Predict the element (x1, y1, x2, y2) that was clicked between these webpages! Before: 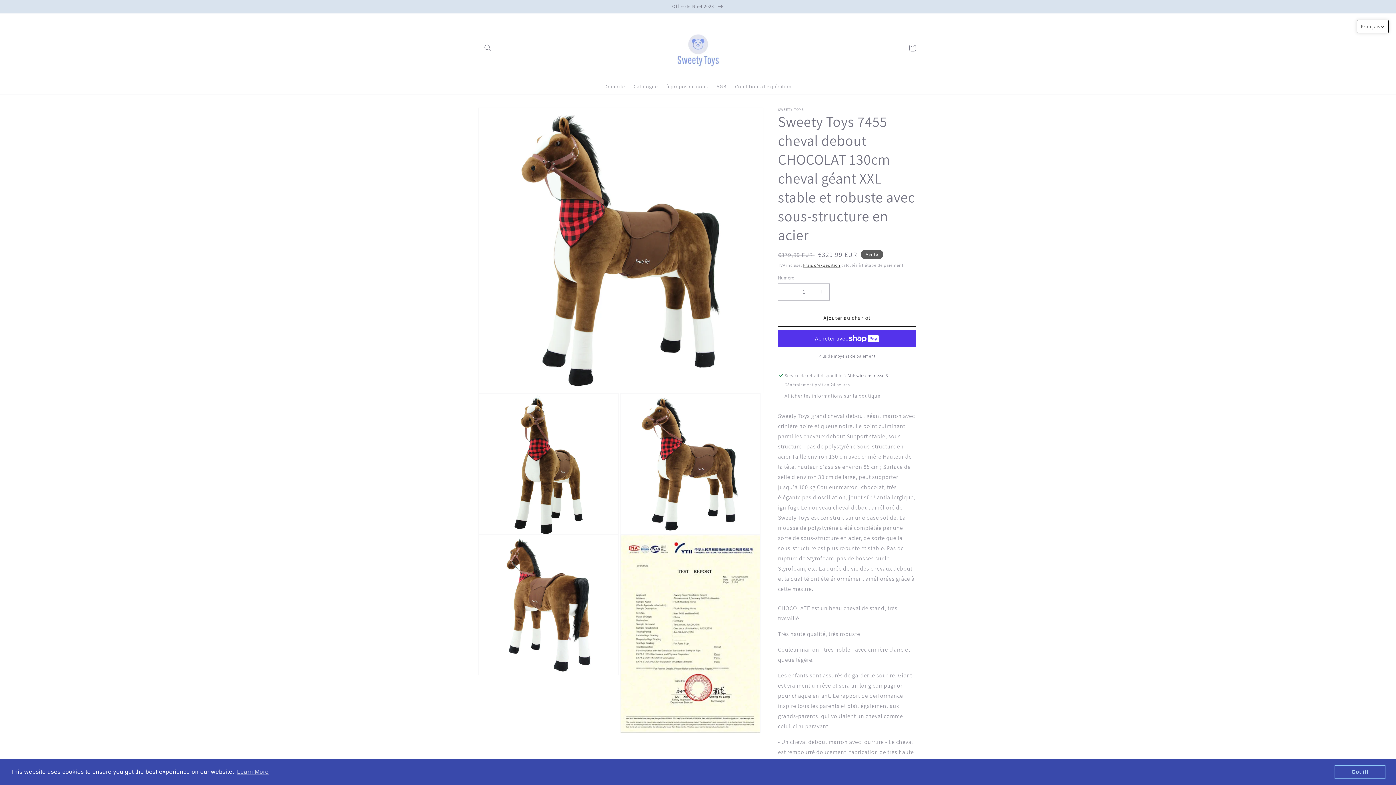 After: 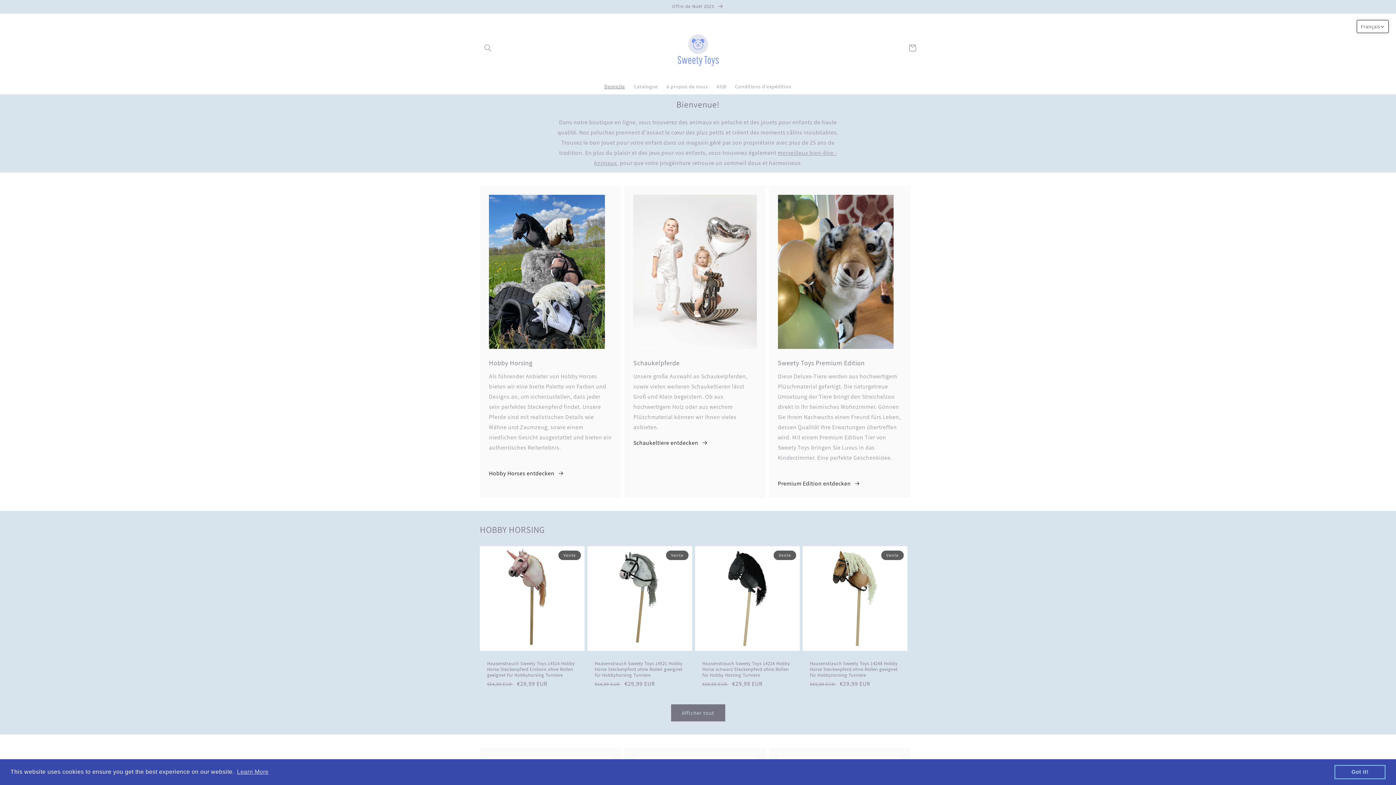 Action: bbox: (668, 20, 728, 74)